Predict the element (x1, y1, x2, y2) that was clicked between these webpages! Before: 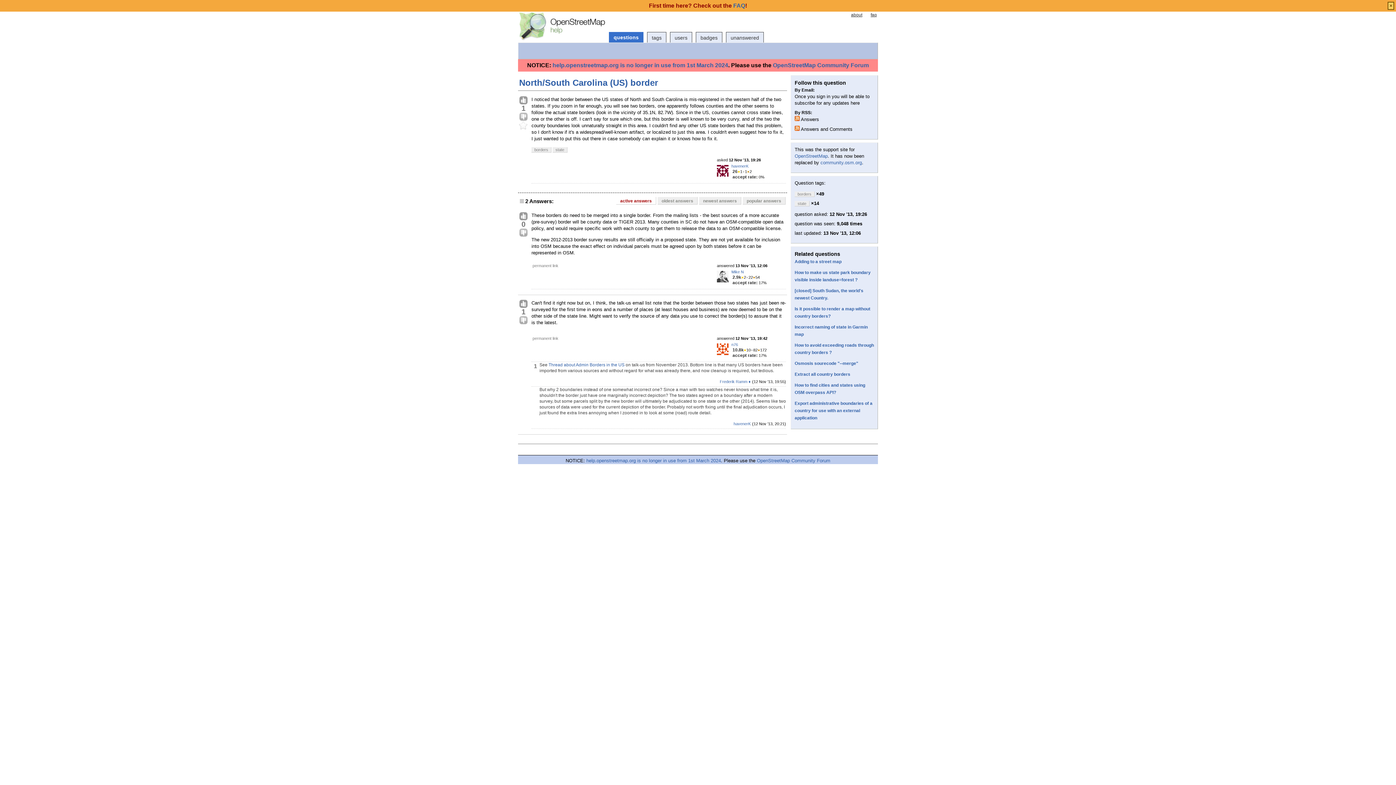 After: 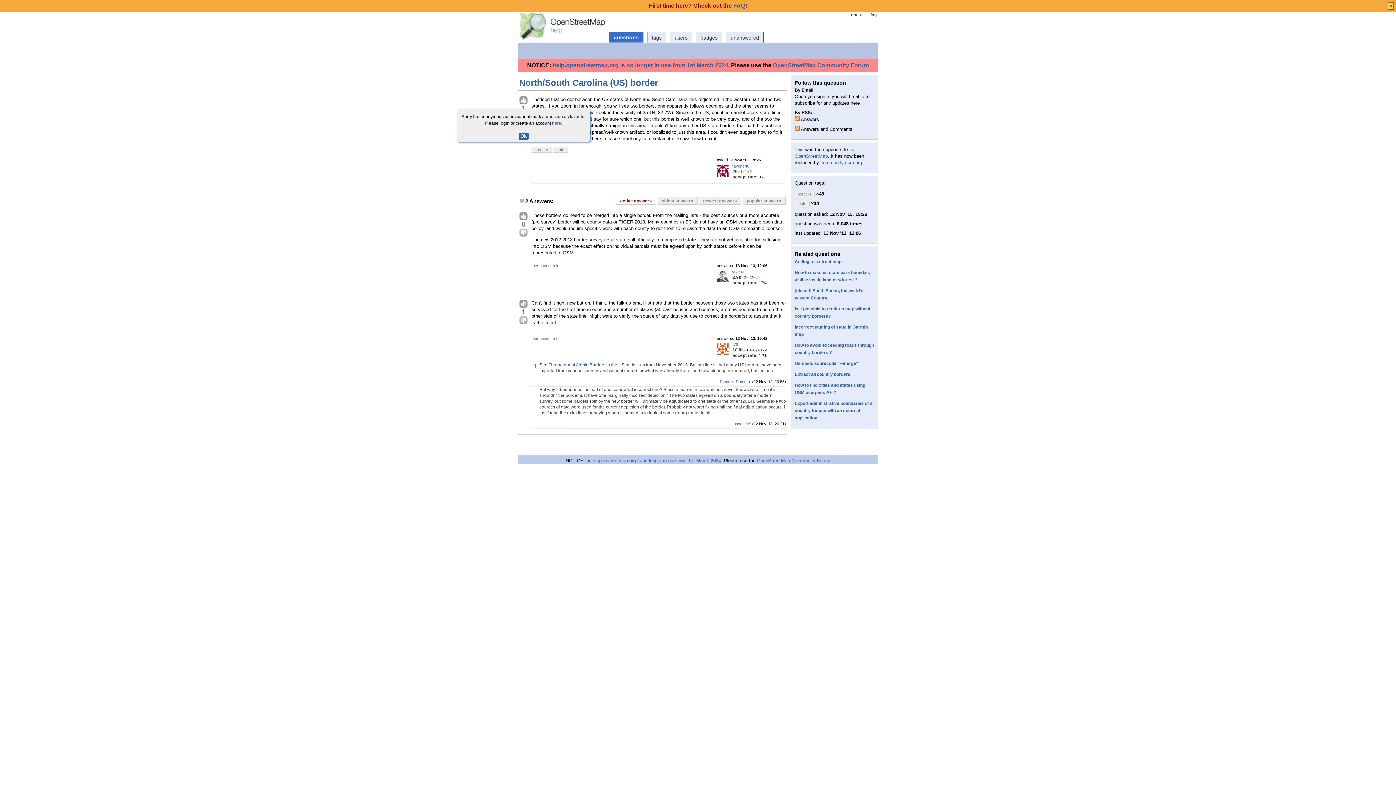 Action: bbox: (519, 121, 528, 130)